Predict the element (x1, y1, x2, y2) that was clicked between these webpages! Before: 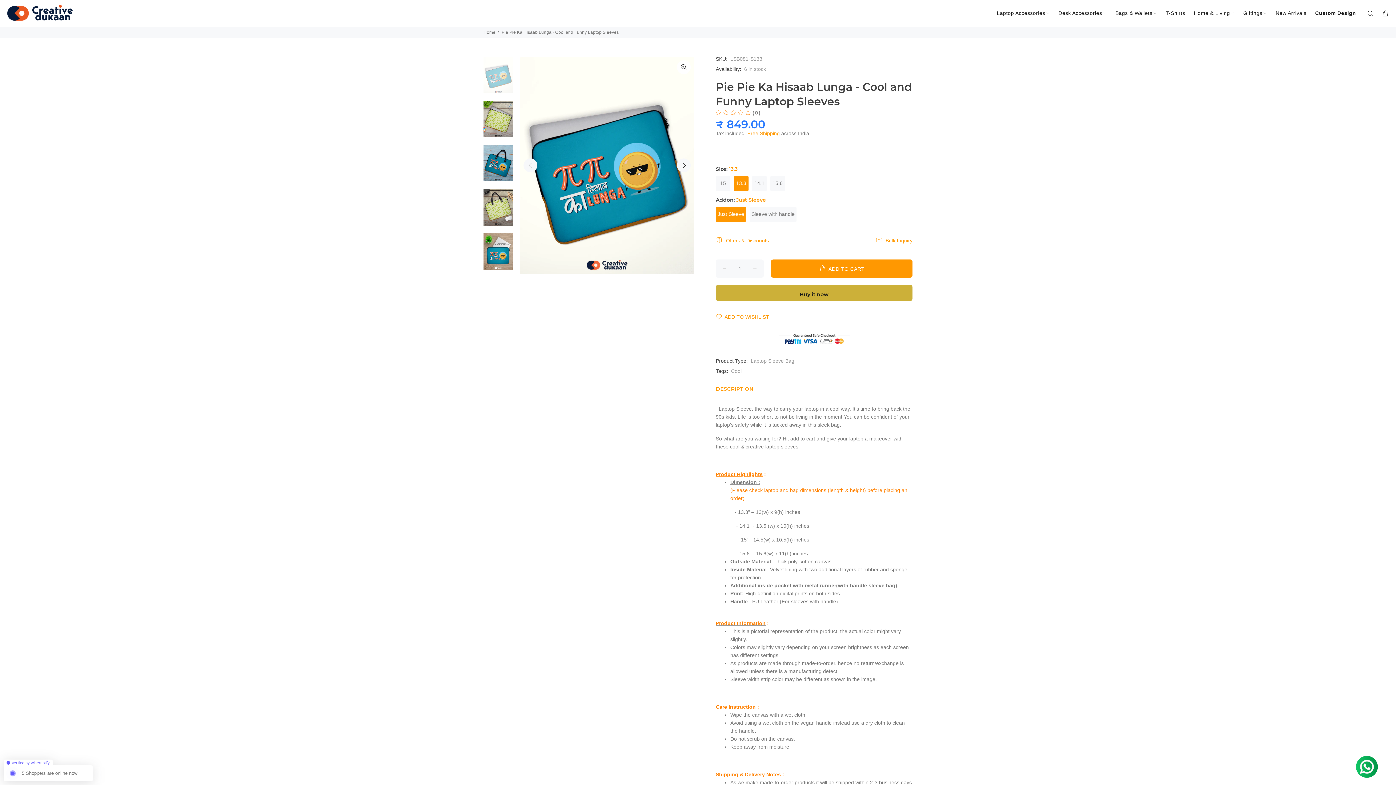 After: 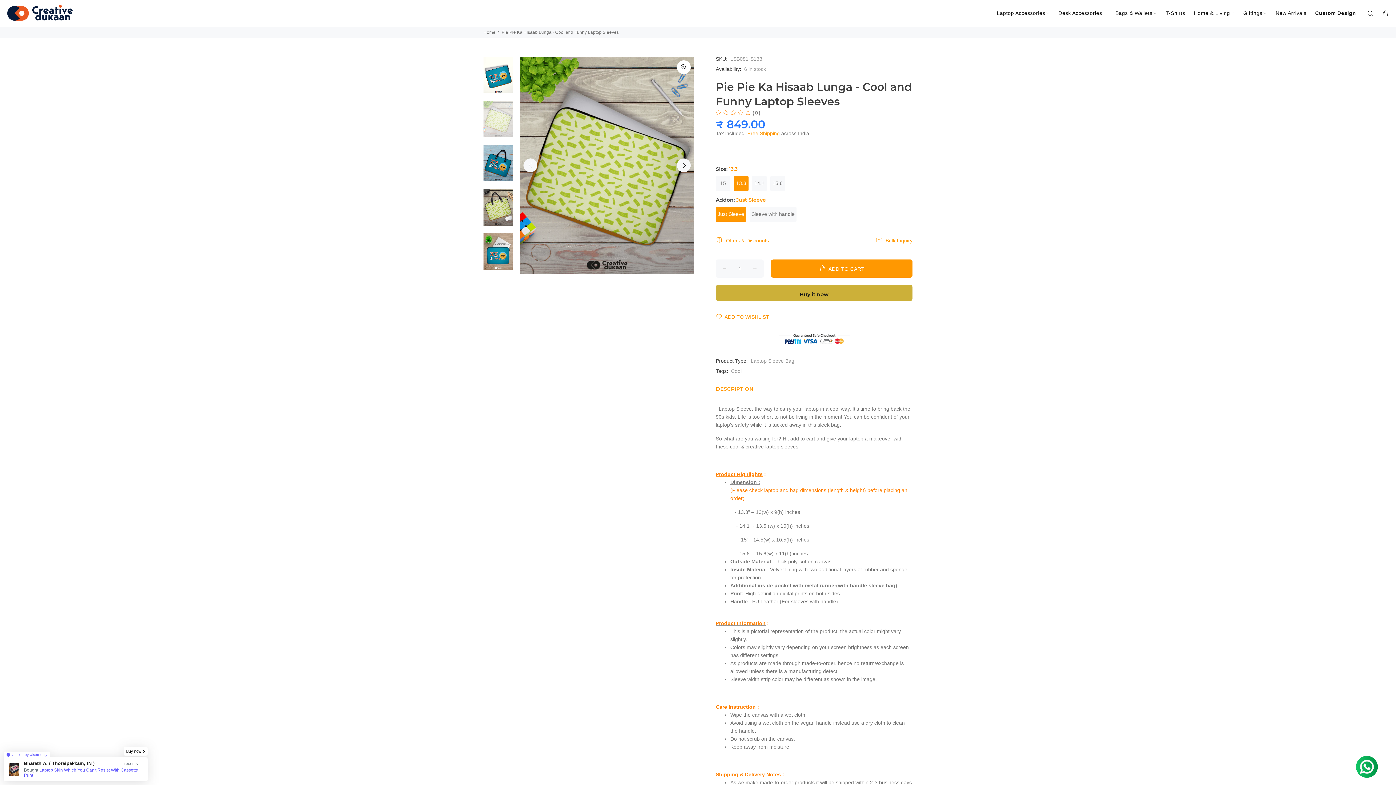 Action: bbox: (483, 100, 513, 137)